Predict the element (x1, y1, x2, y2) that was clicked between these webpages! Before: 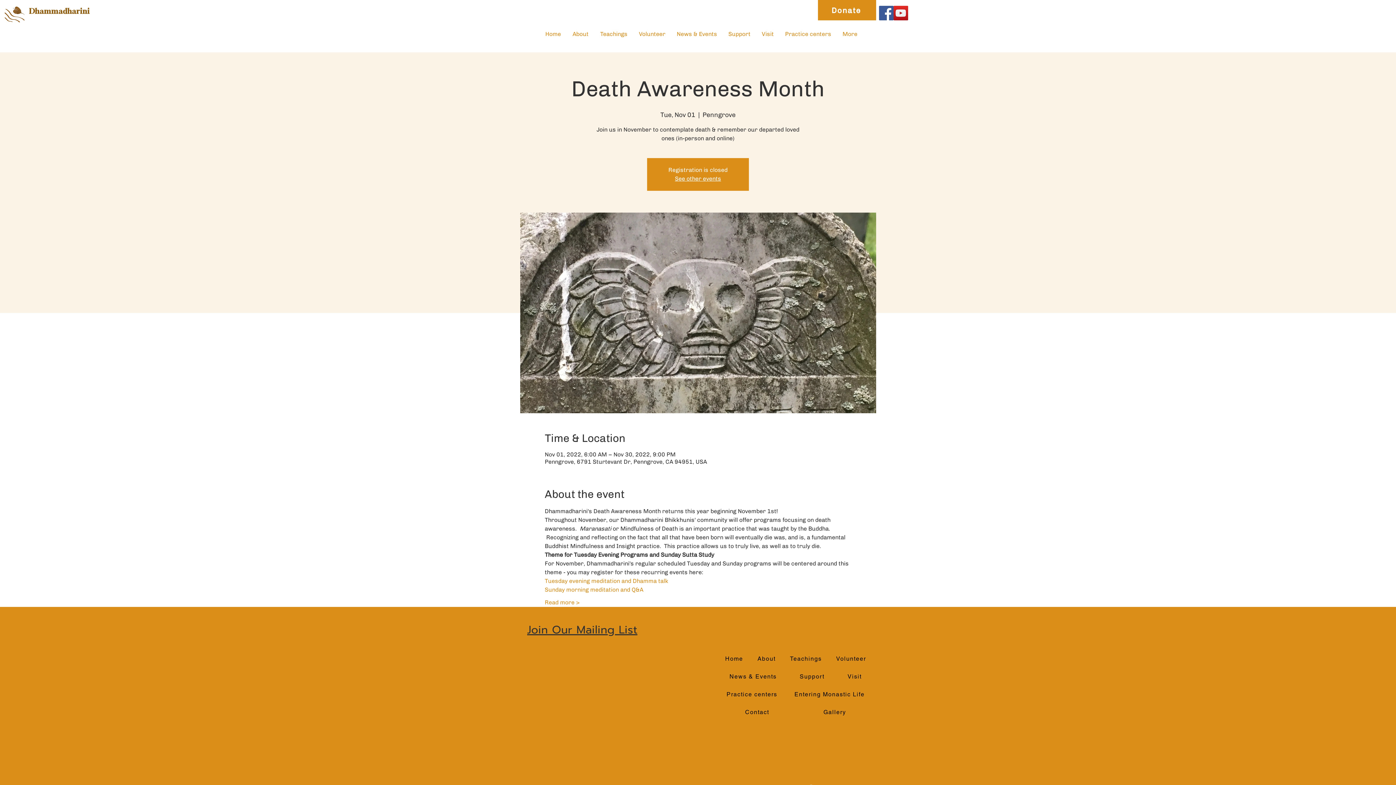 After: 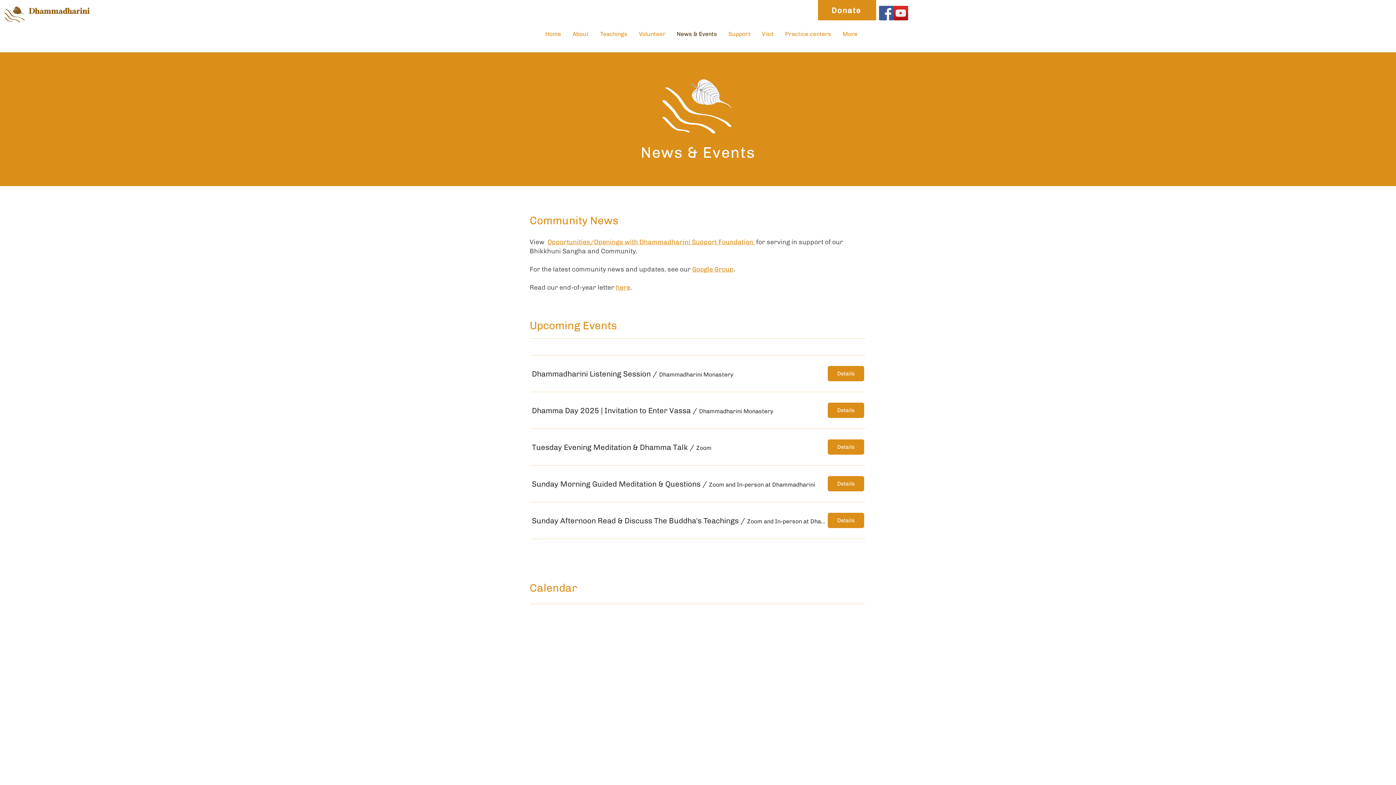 Action: bbox: (671, 24, 722, 44) label: News & Events